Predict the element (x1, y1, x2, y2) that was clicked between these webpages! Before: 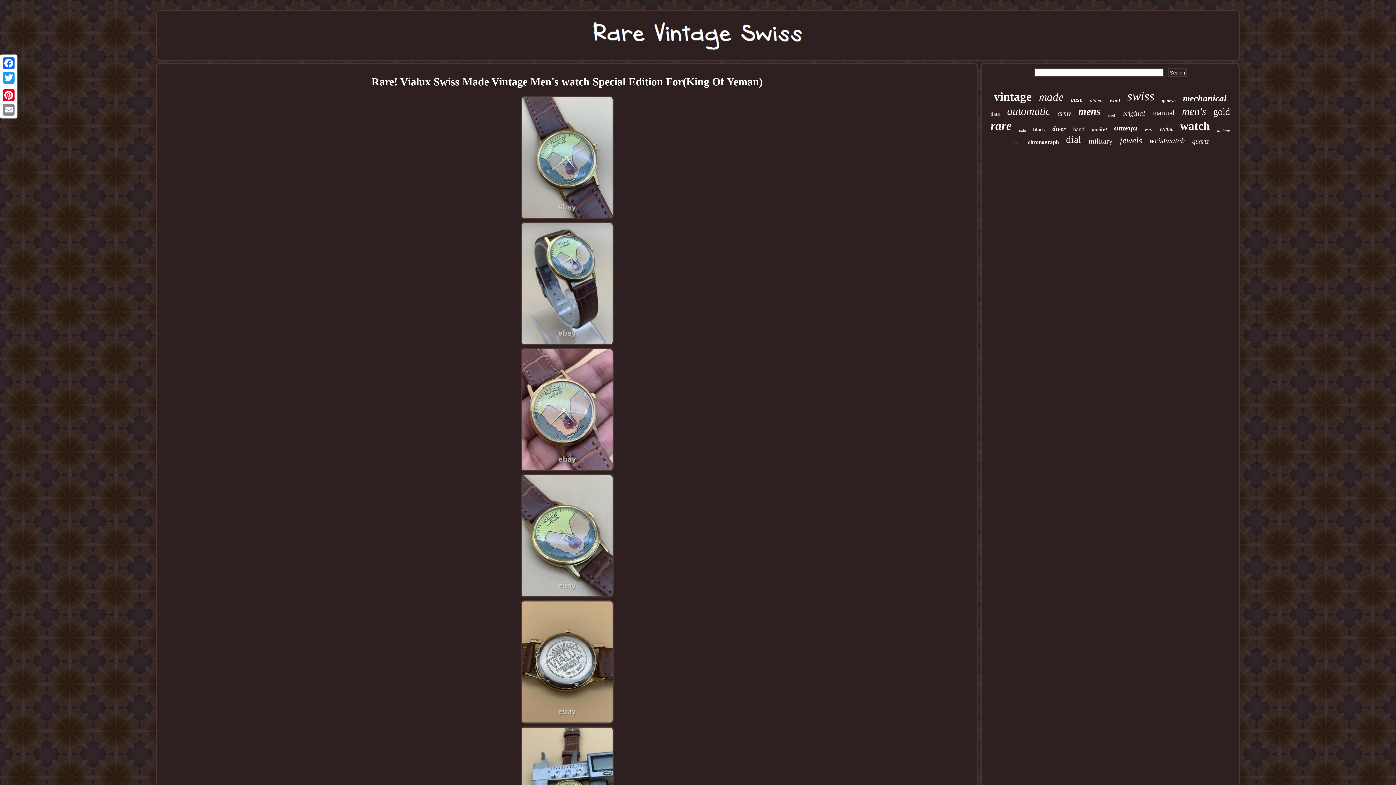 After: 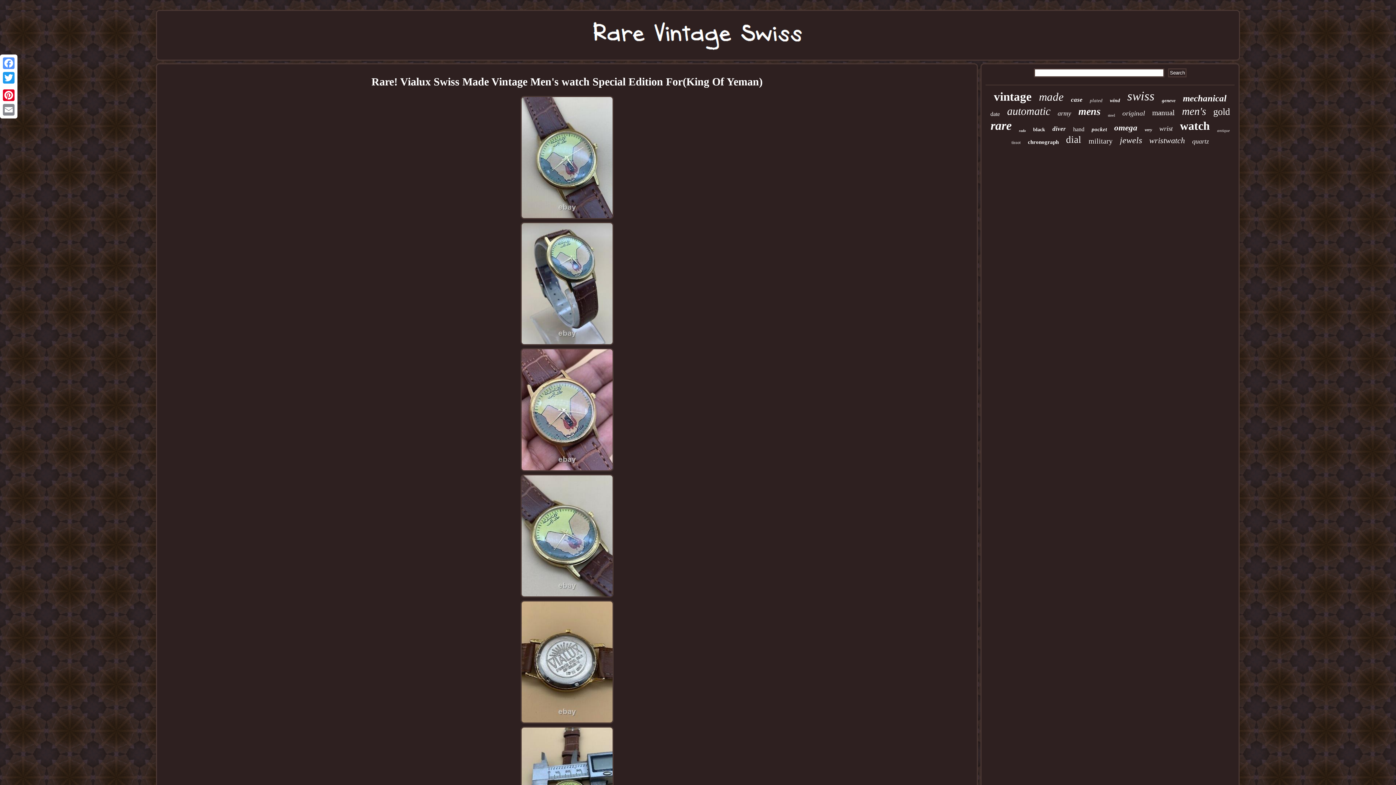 Action: bbox: (1, 56, 16, 70) label: Facebook